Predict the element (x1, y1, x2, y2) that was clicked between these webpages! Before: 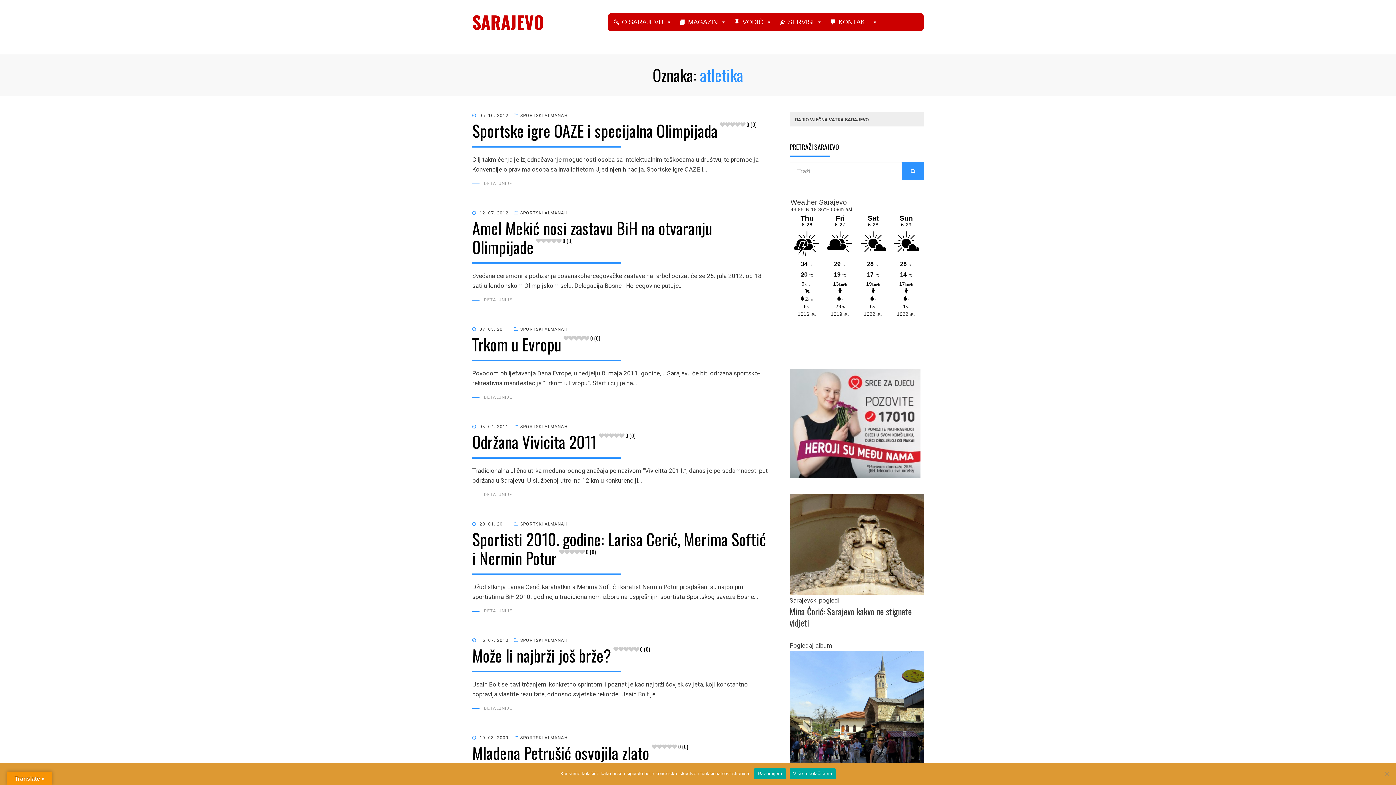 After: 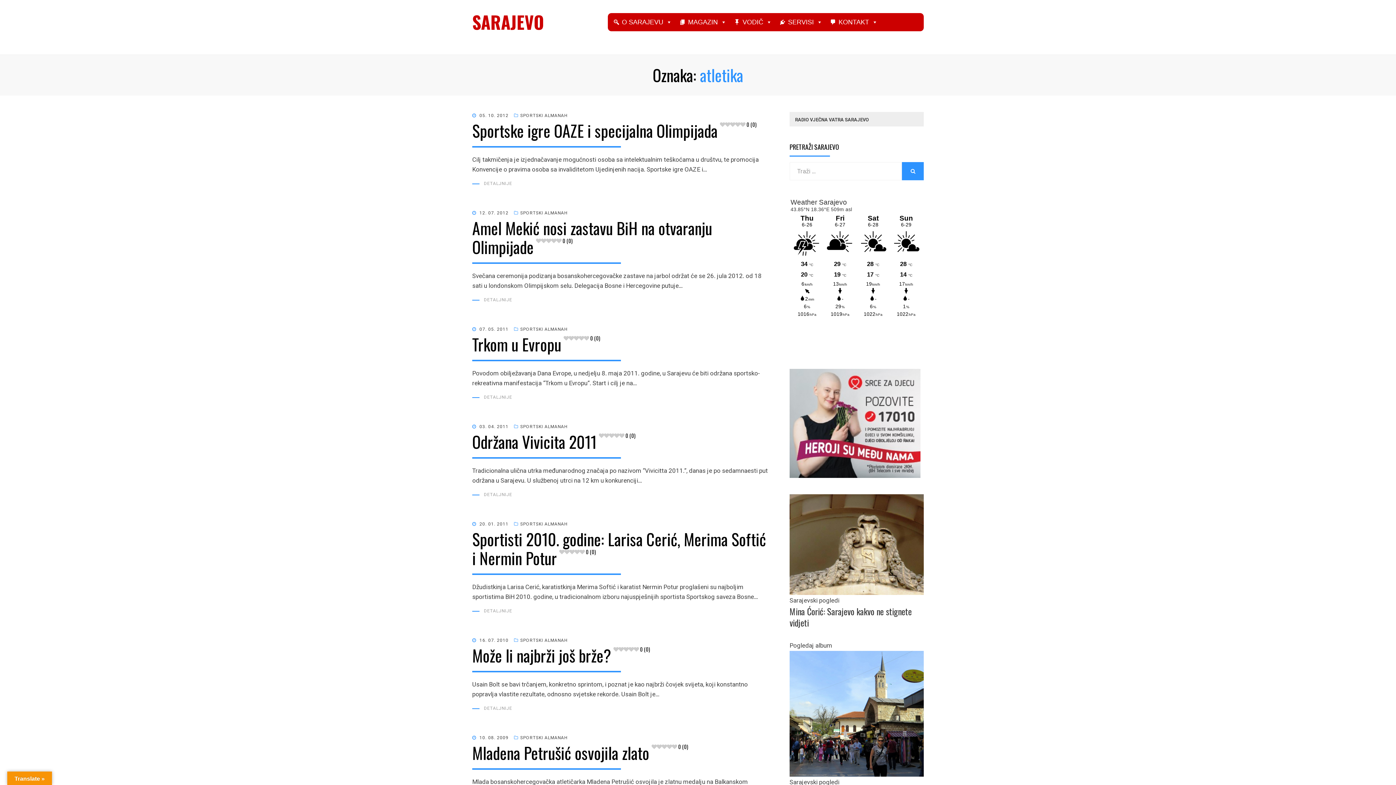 Action: label: Razumijem bbox: (754, 768, 786, 779)